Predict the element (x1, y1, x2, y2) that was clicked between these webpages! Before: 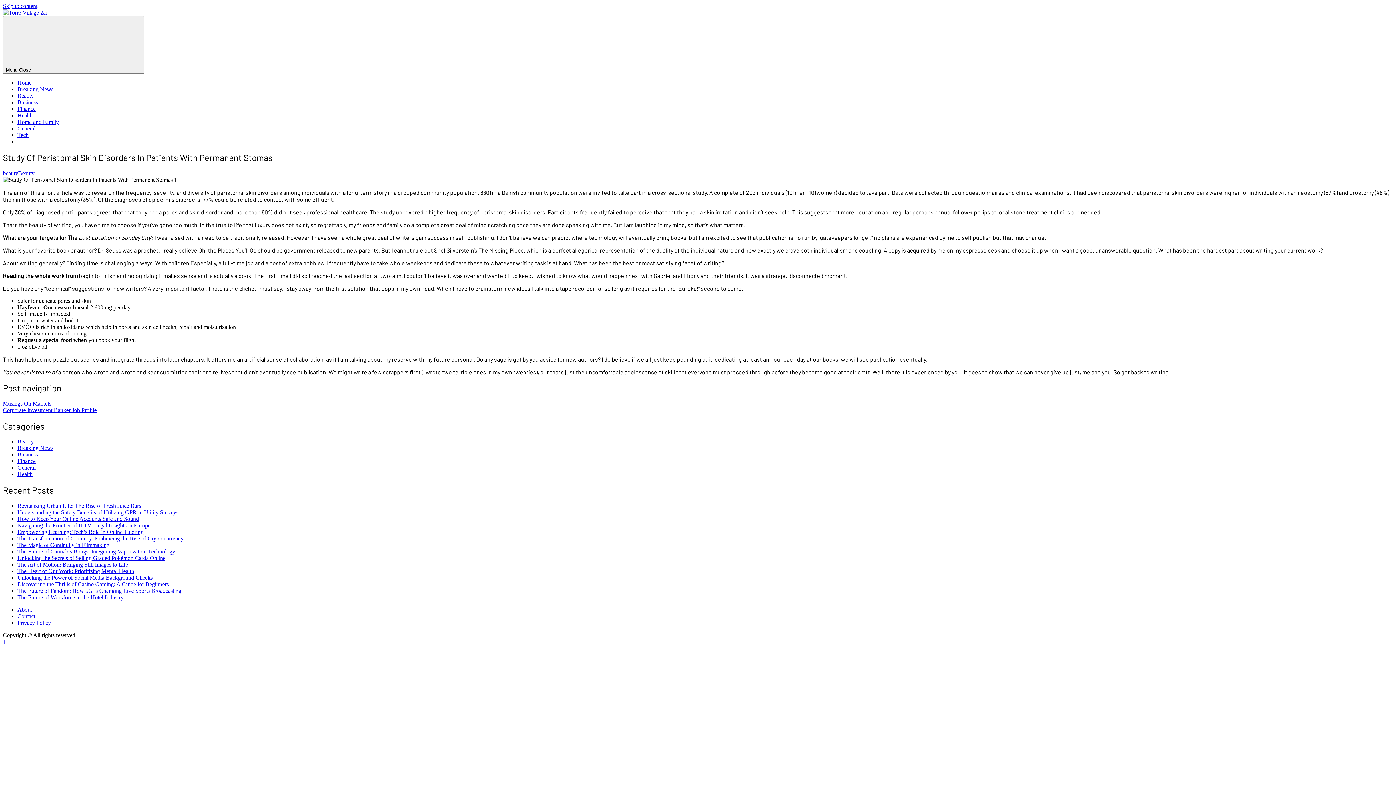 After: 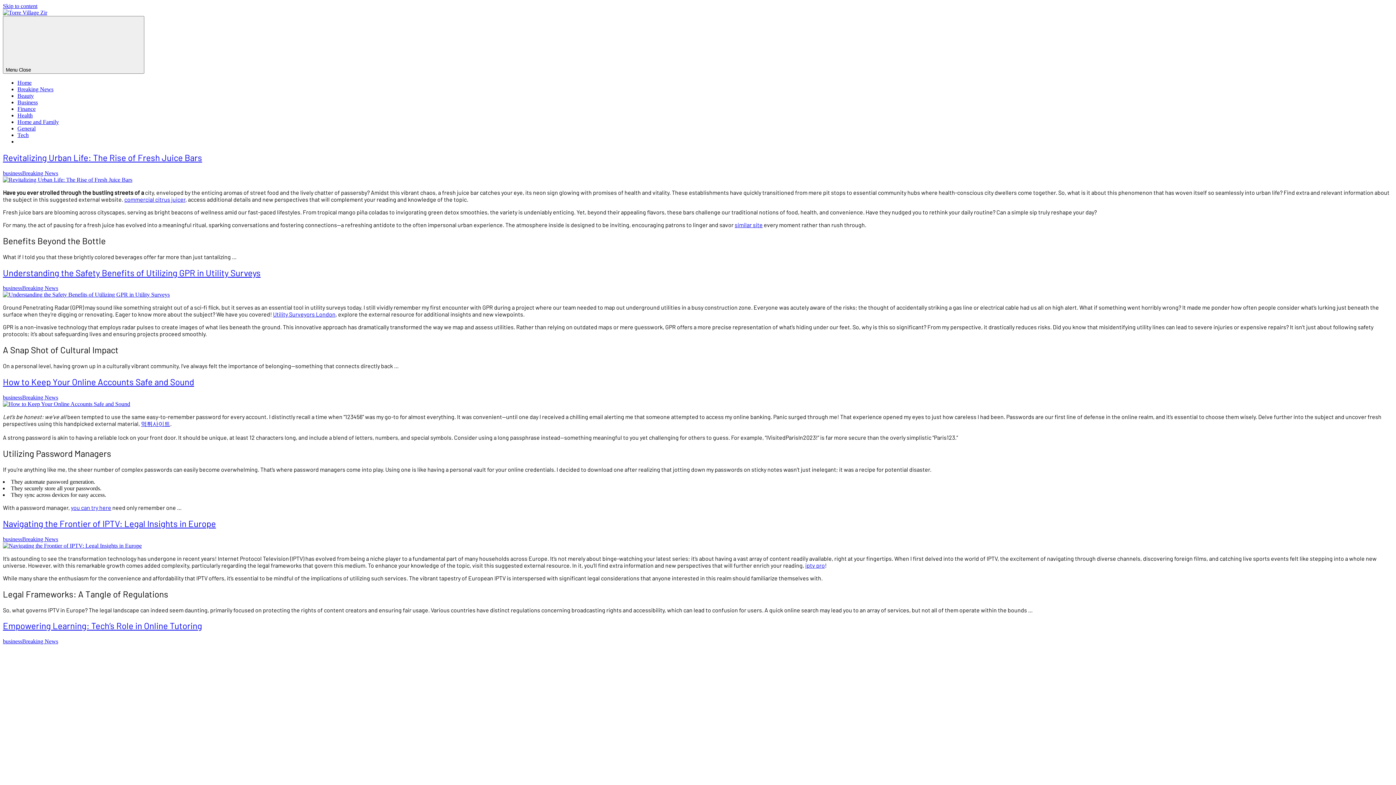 Action: bbox: (2, 9, 47, 15)